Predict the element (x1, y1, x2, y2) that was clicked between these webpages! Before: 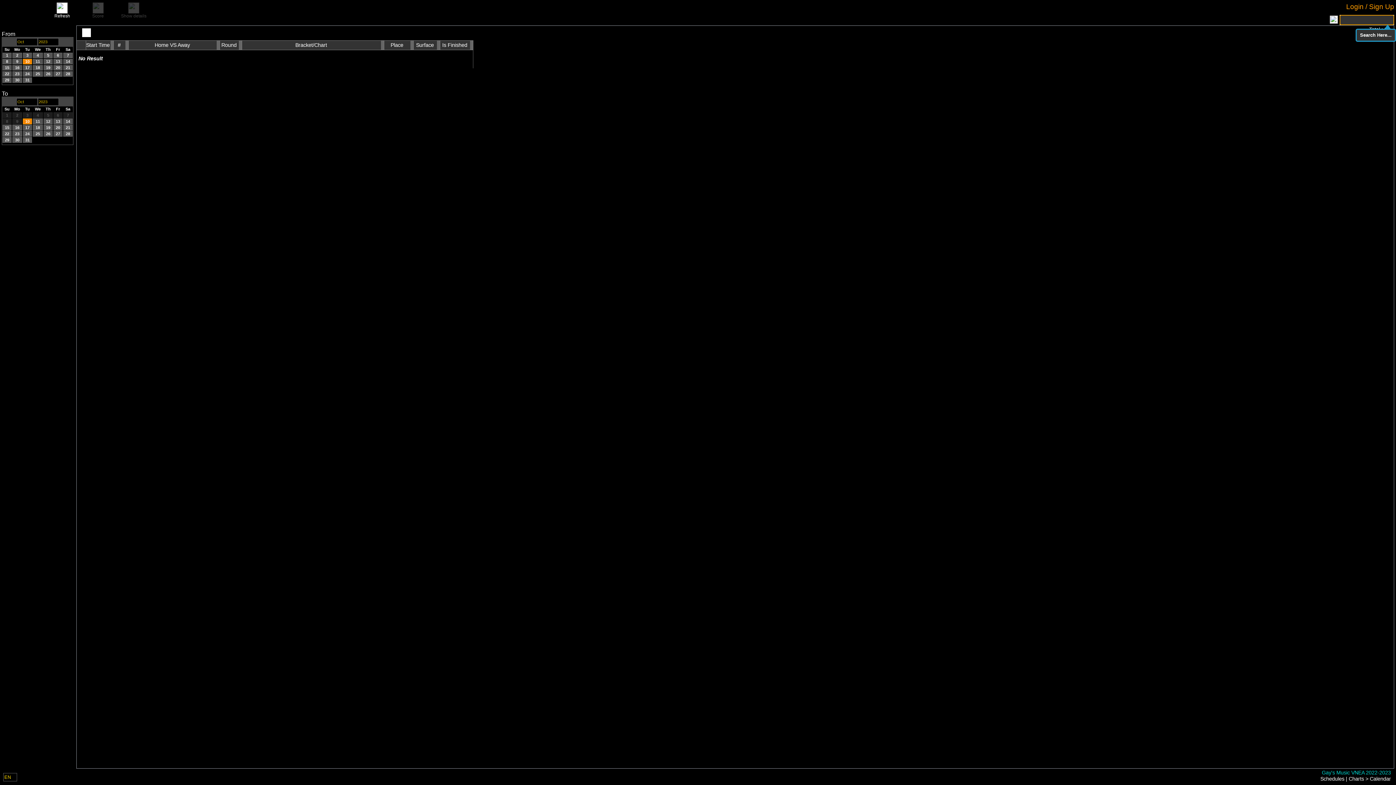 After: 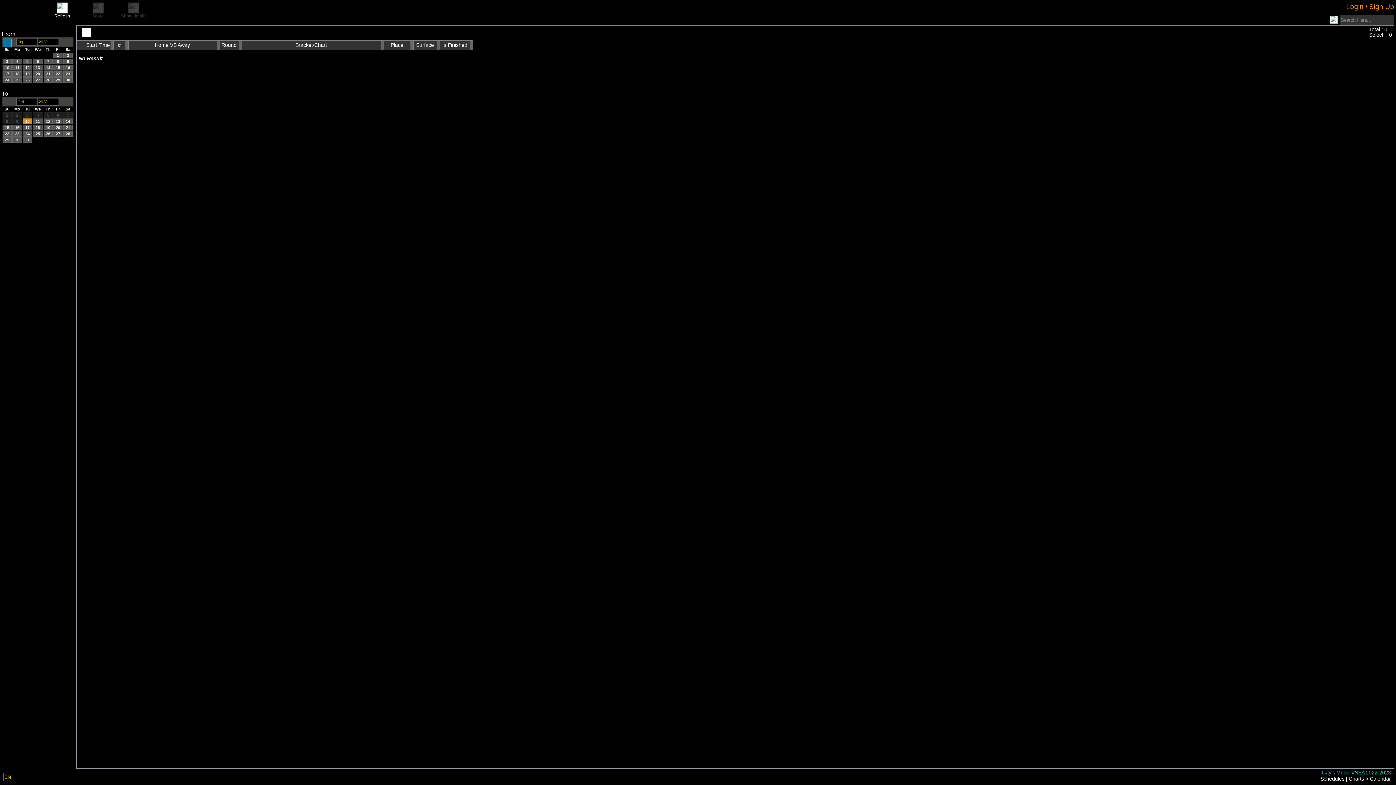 Action: label: Prev bbox: (3, 38, 11, 46)